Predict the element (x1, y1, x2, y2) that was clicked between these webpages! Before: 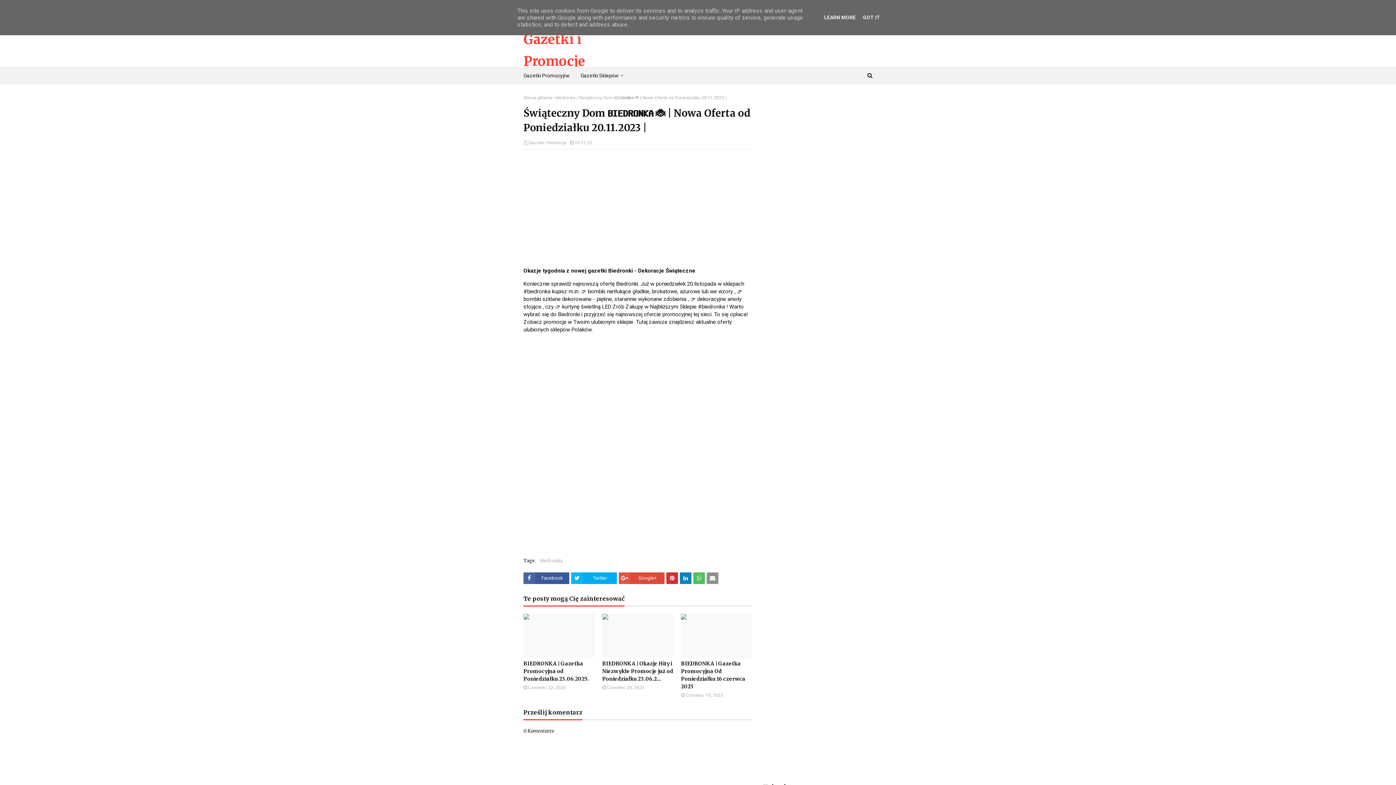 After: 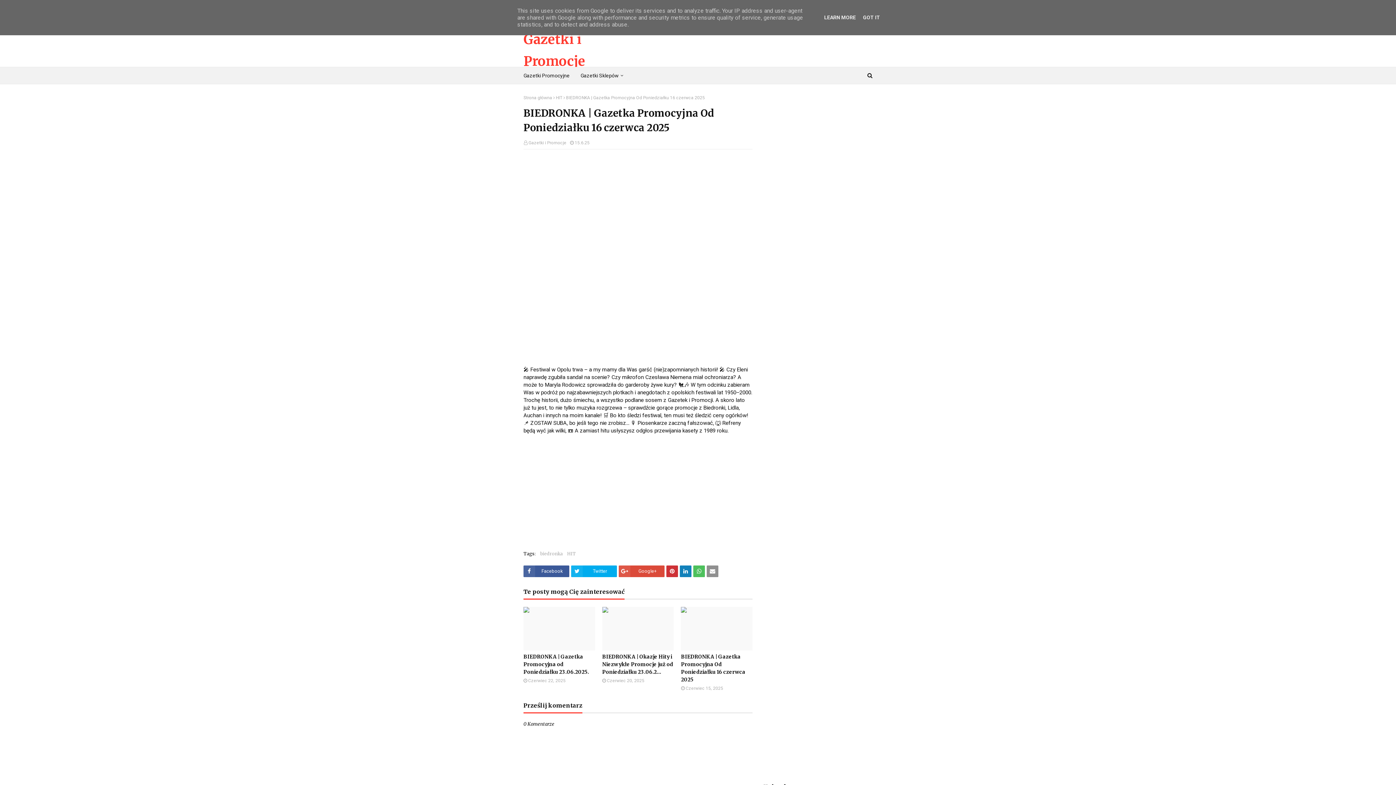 Action: bbox: (681, 614, 752, 657)